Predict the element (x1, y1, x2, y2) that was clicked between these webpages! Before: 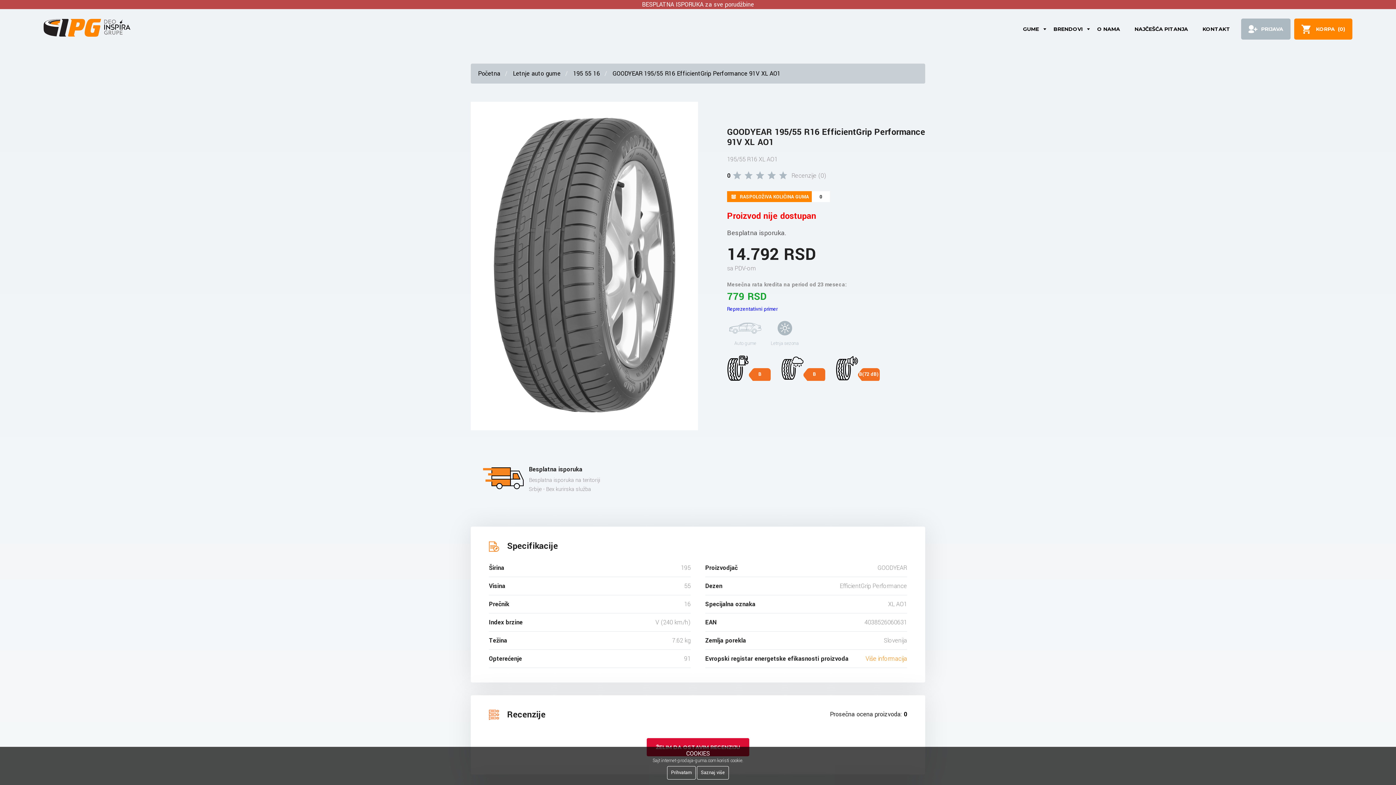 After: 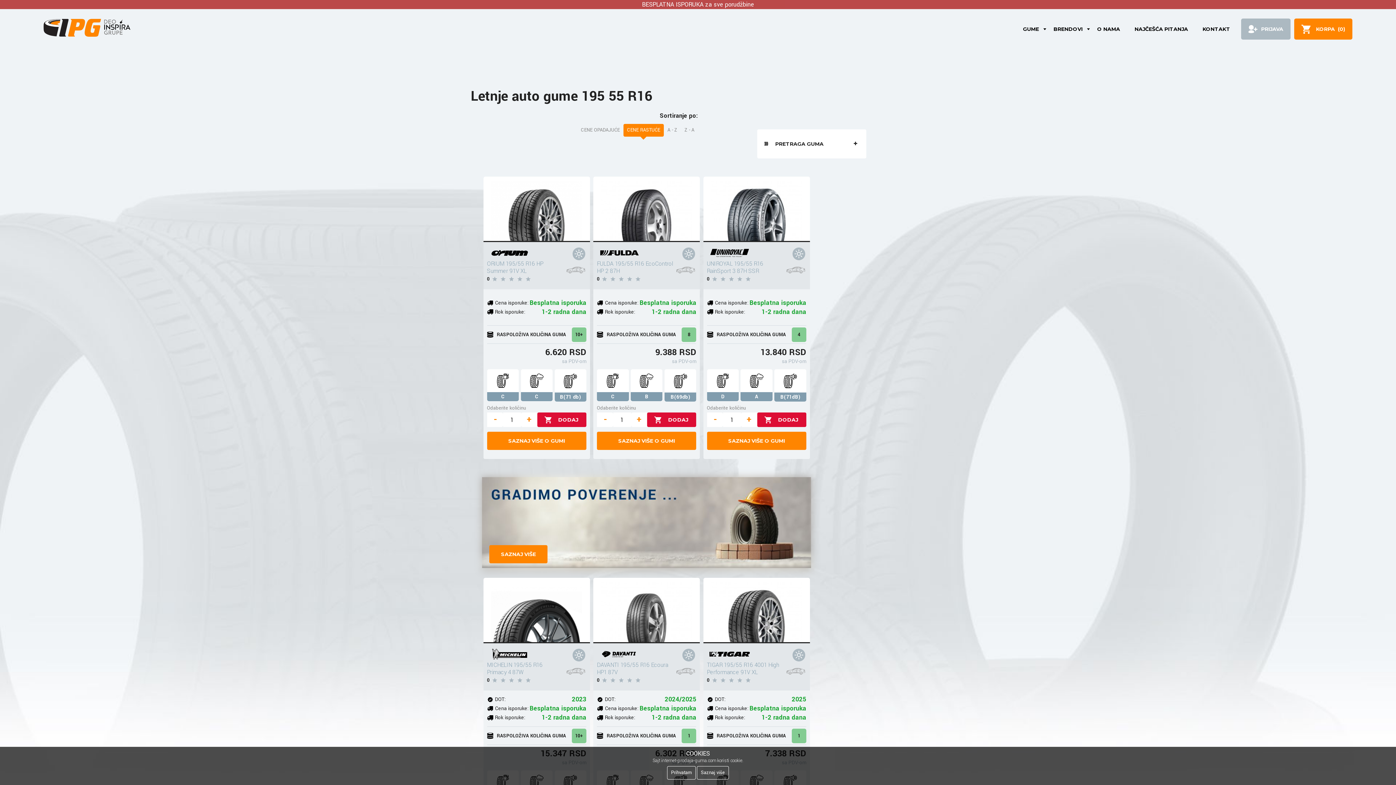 Action: bbox: (573, 69, 600, 77) label: 195 55 16